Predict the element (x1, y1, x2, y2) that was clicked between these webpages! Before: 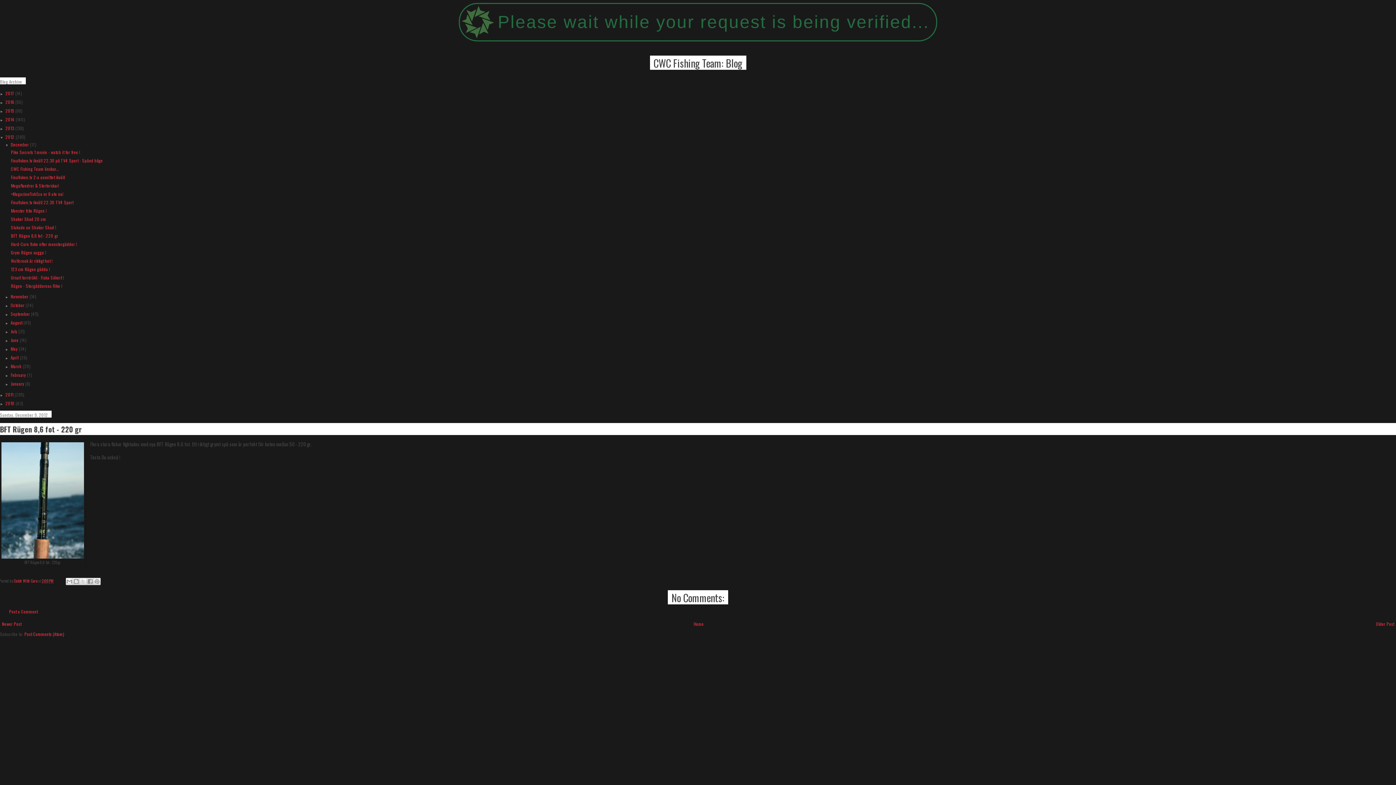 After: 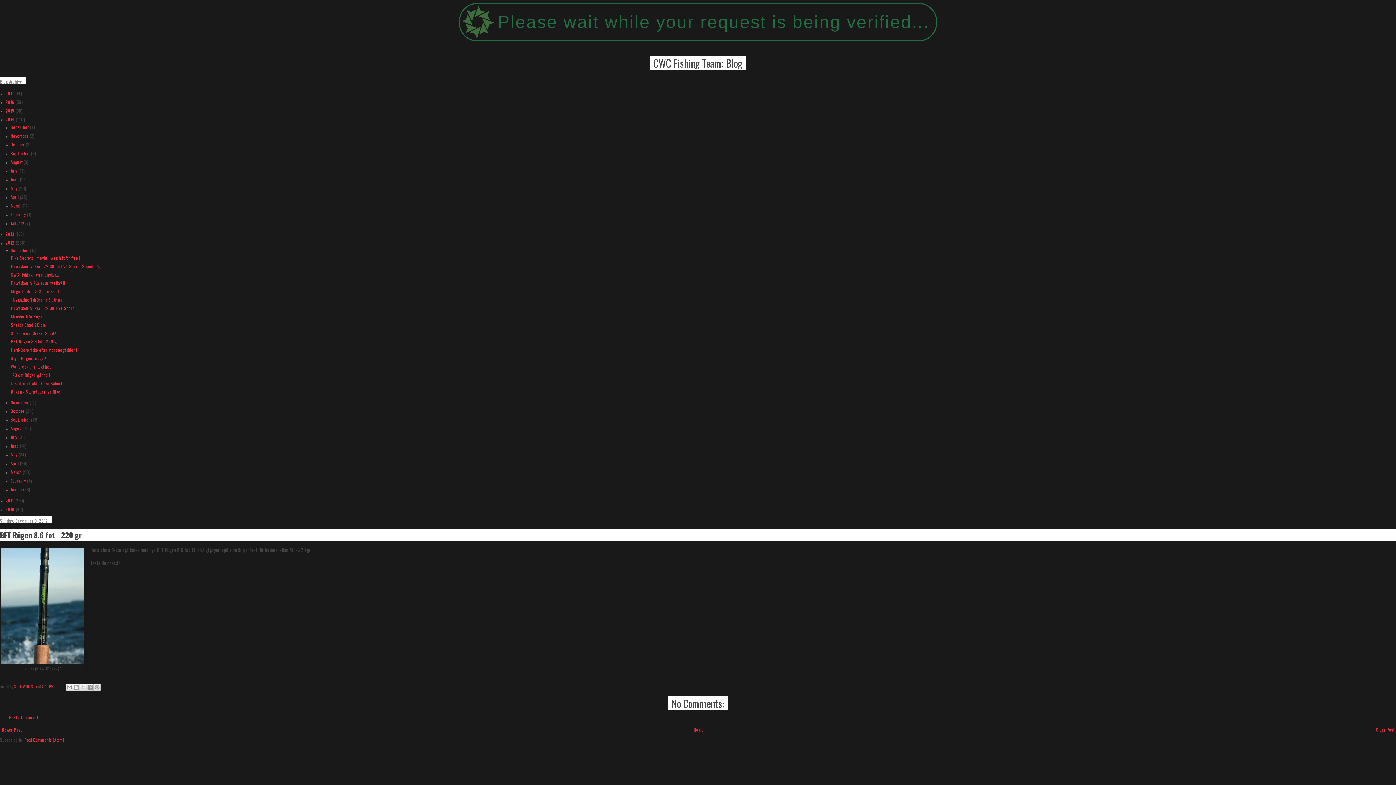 Action: bbox: (0, 117, 5, 122) label: ►  